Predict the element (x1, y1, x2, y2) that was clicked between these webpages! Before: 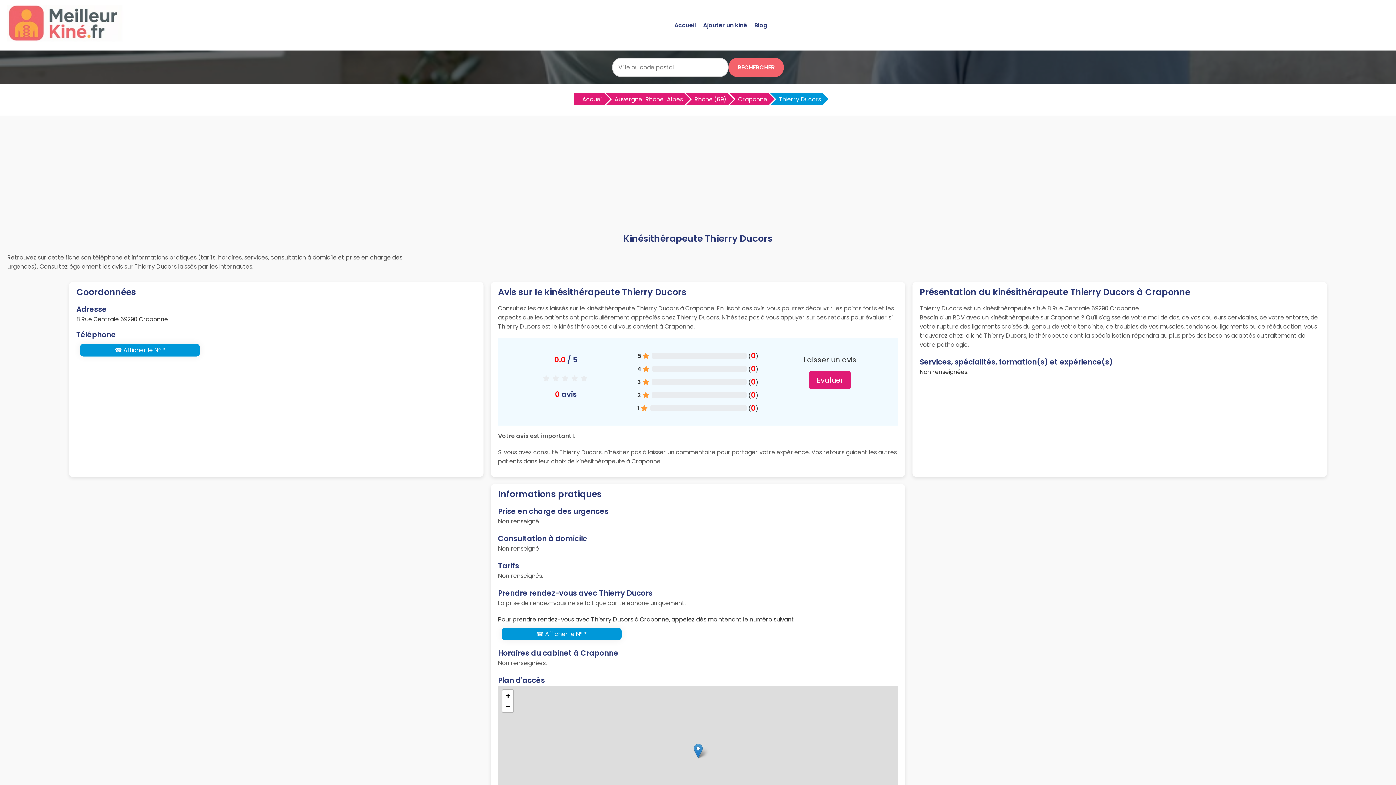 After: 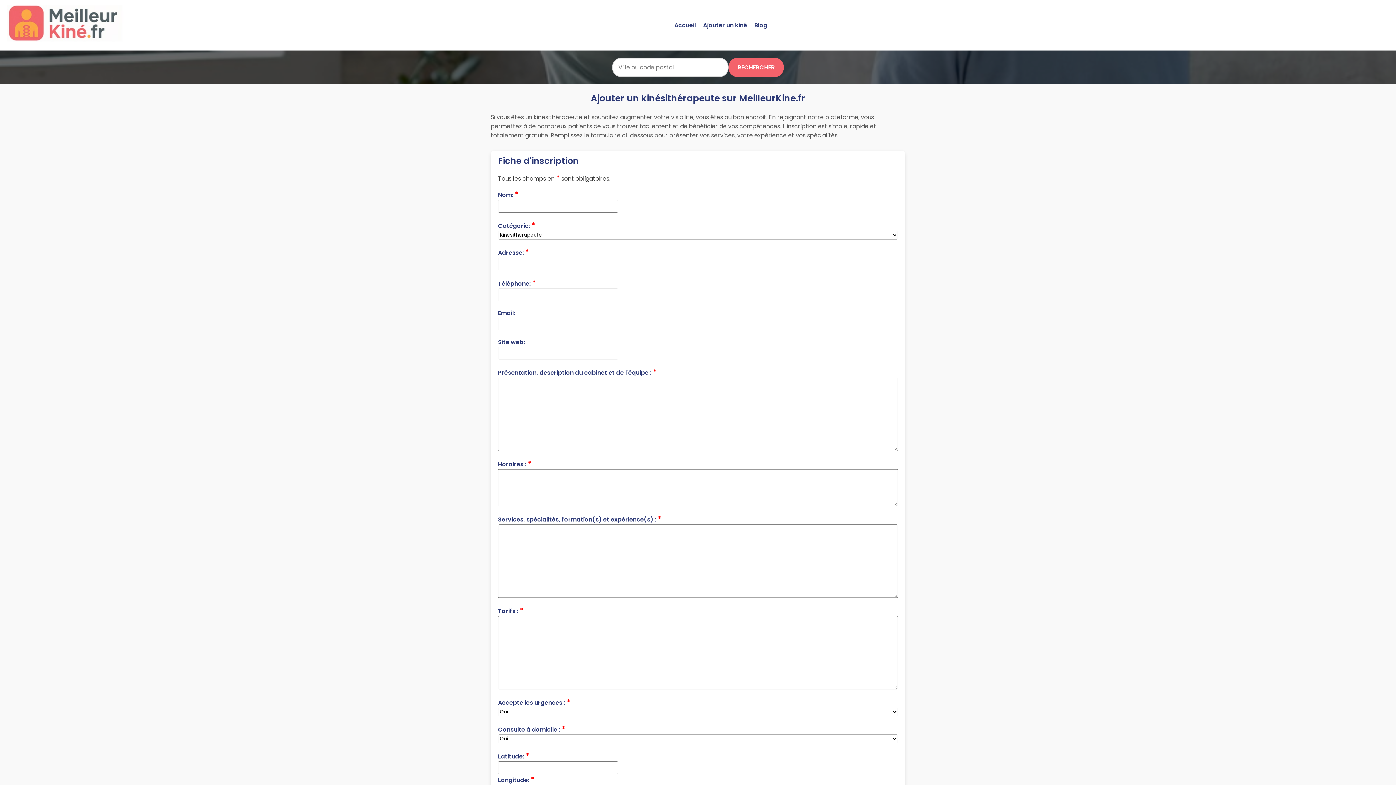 Action: label: Ajouter un kiné bbox: (699, 19, 750, 31)